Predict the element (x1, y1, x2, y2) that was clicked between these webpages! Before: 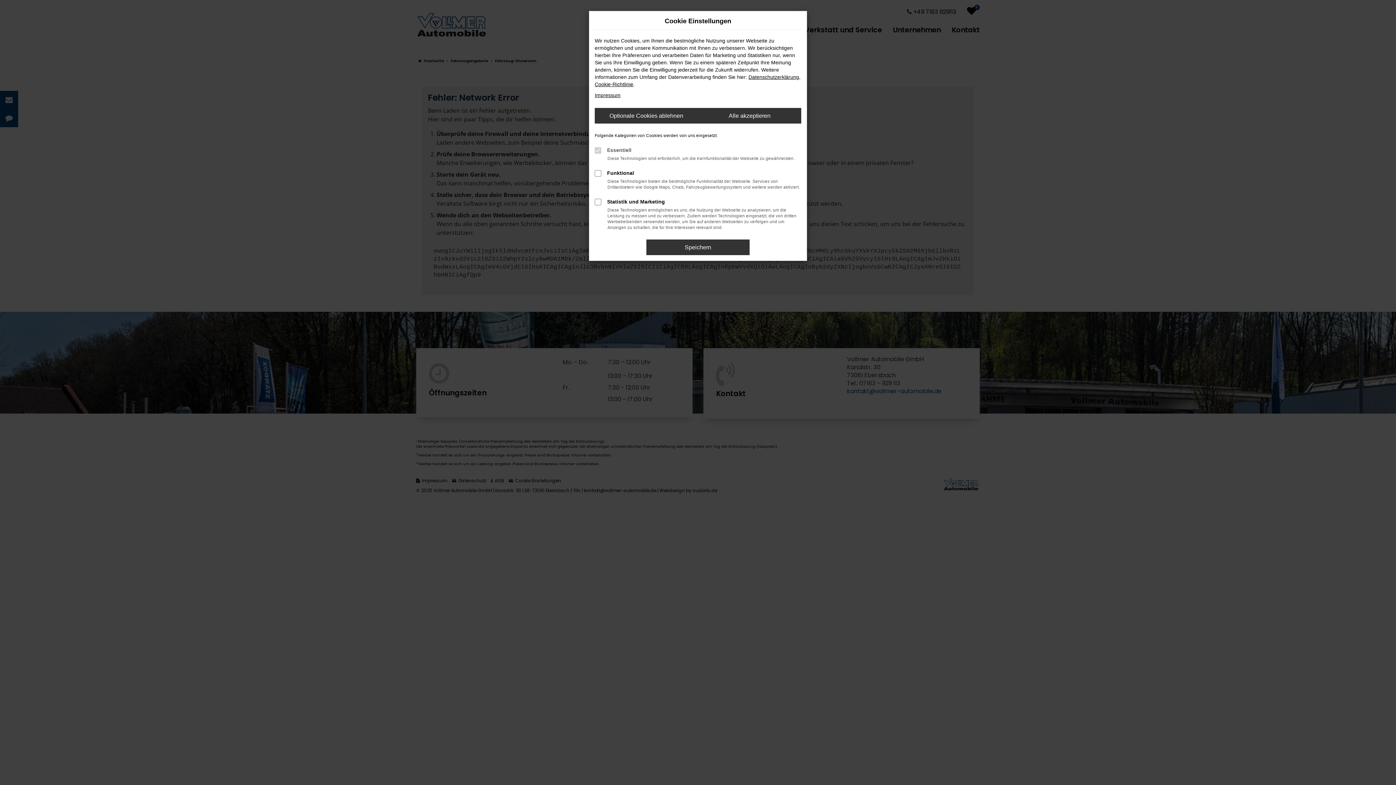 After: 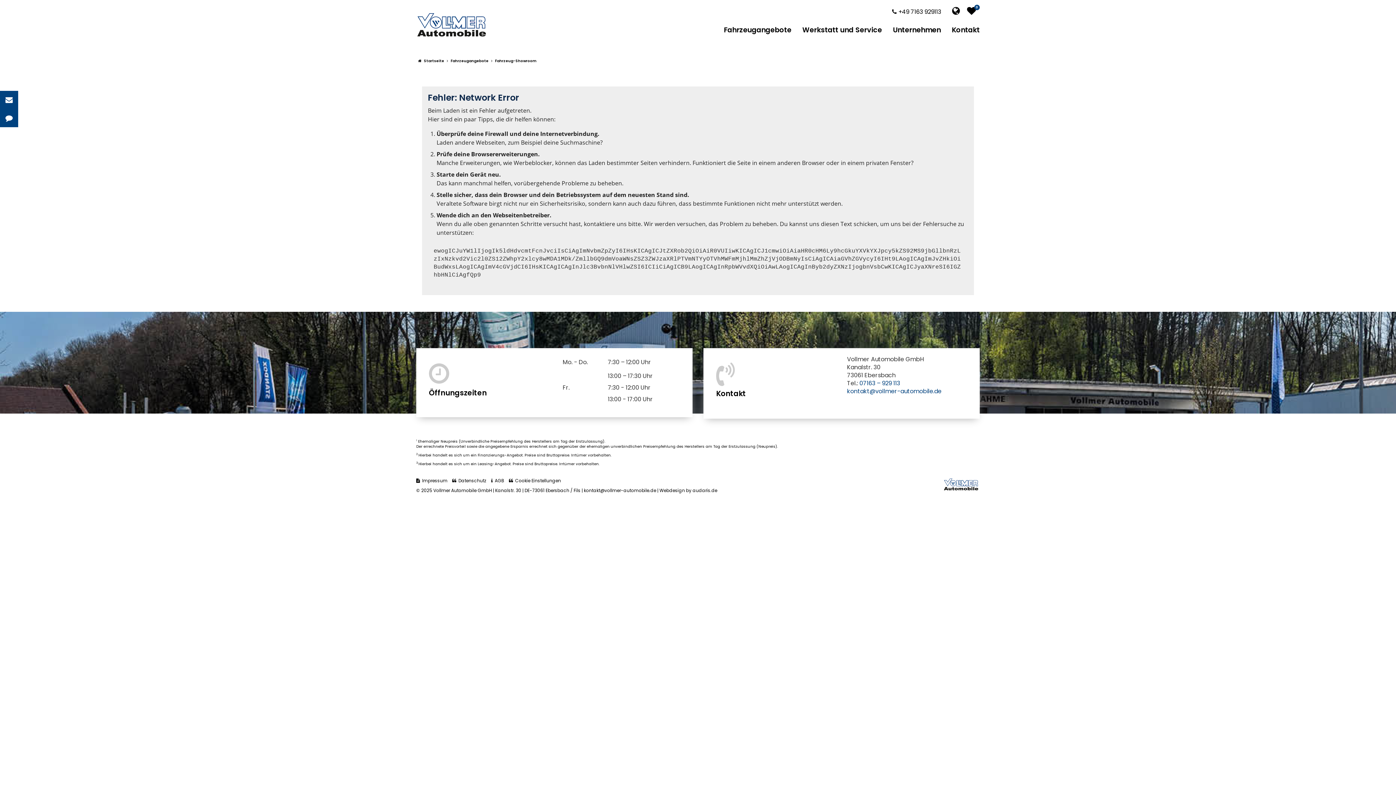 Action: label: Alle akzeptieren bbox: (698, 108, 801, 123)